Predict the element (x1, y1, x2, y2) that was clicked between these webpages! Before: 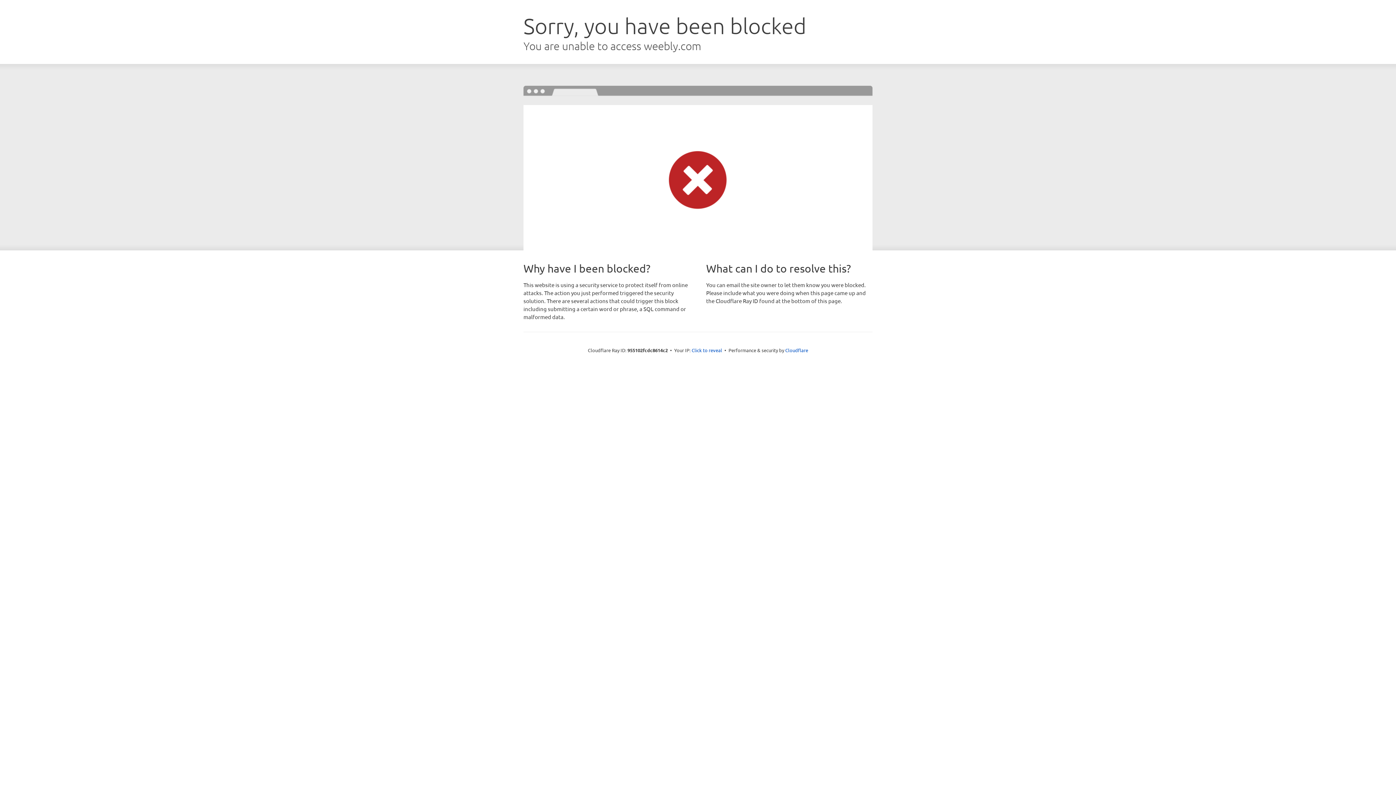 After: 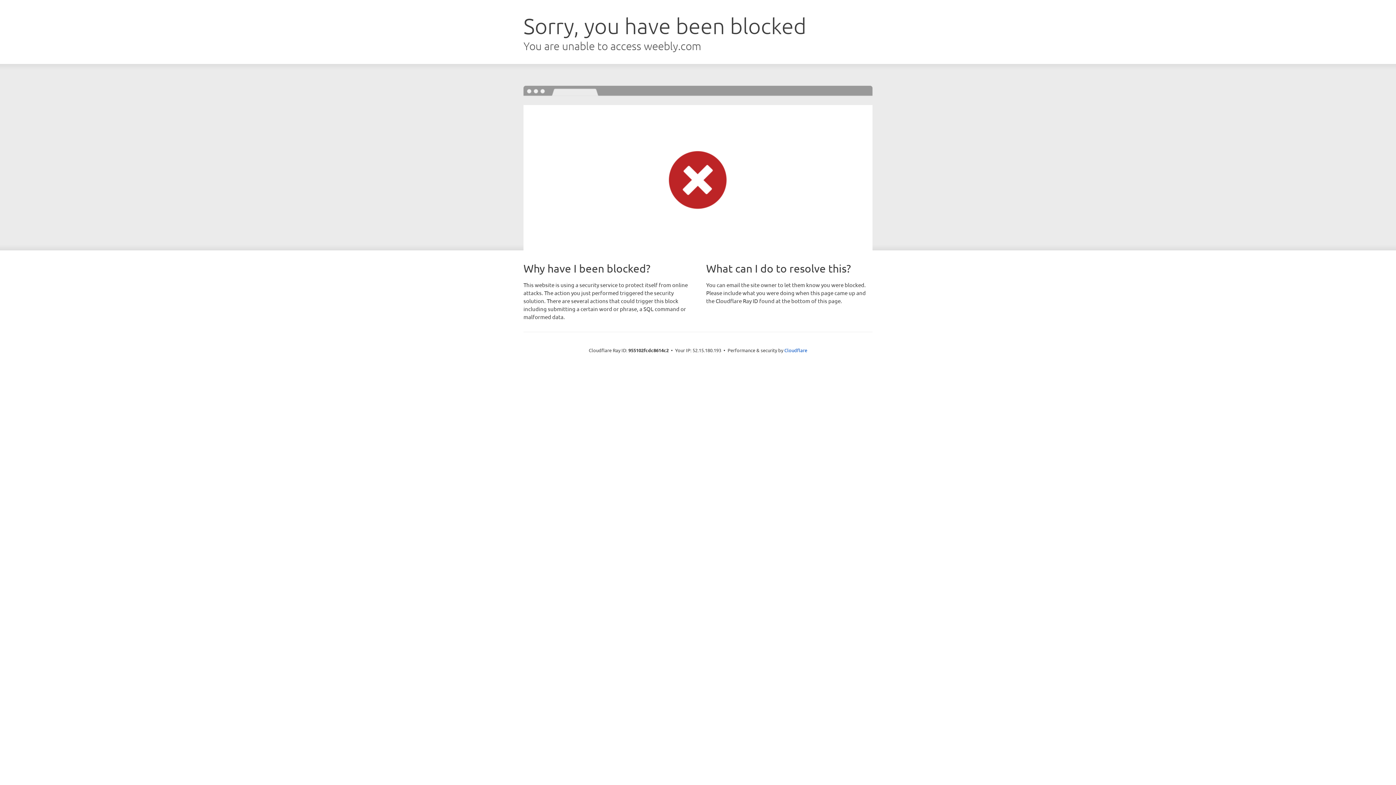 Action: bbox: (691, 346, 722, 353) label: Click to reveal